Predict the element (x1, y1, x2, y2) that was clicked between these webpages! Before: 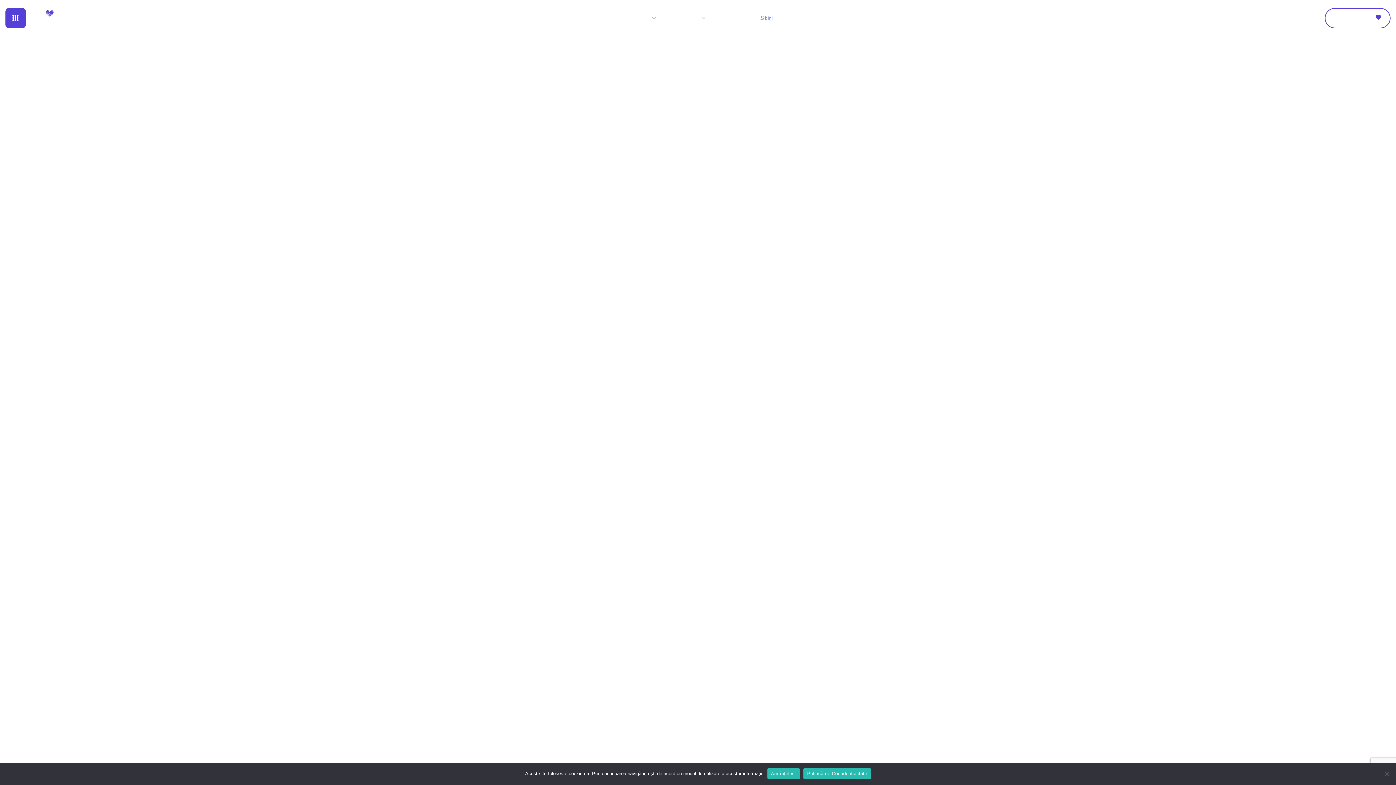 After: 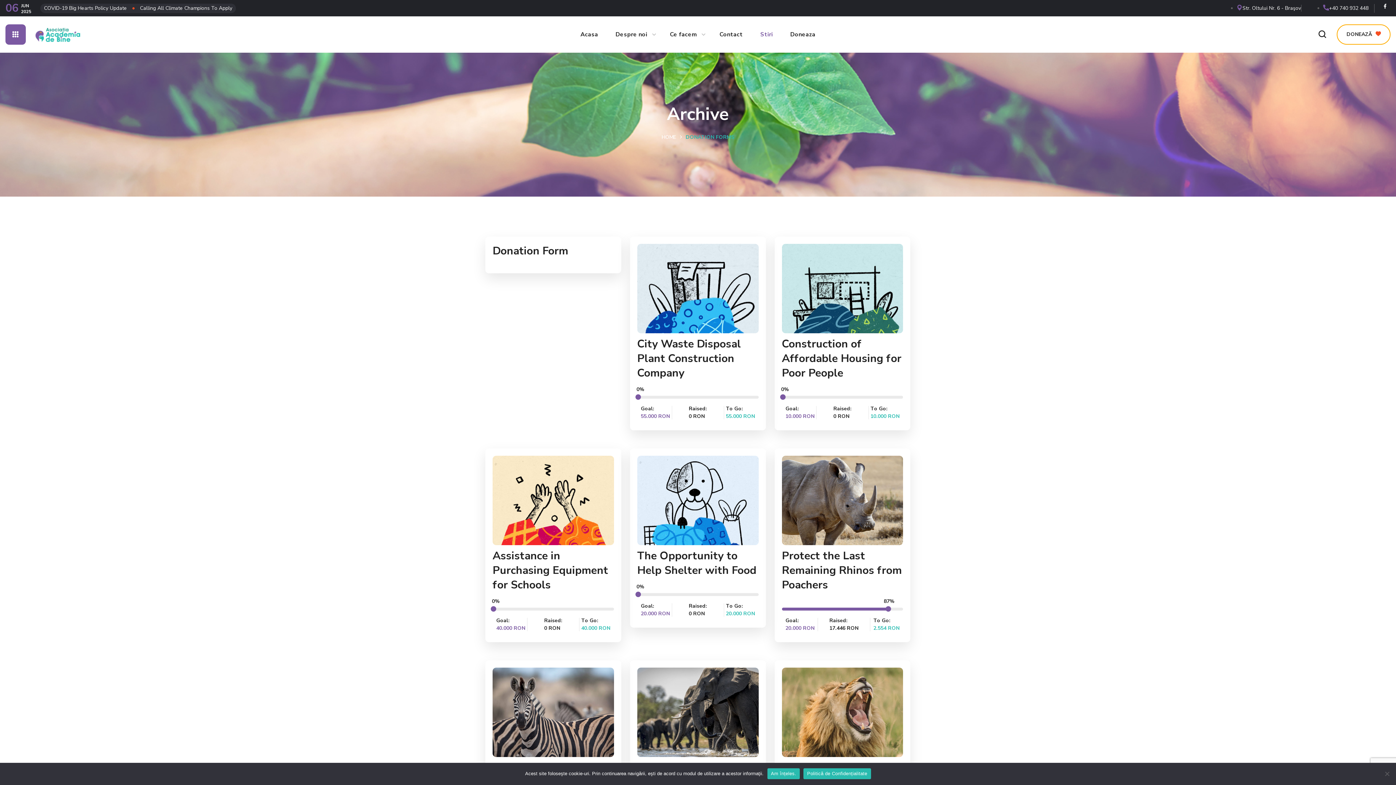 Action: label: DONATE NOW bbox: (1325, 8, 1390, 28)